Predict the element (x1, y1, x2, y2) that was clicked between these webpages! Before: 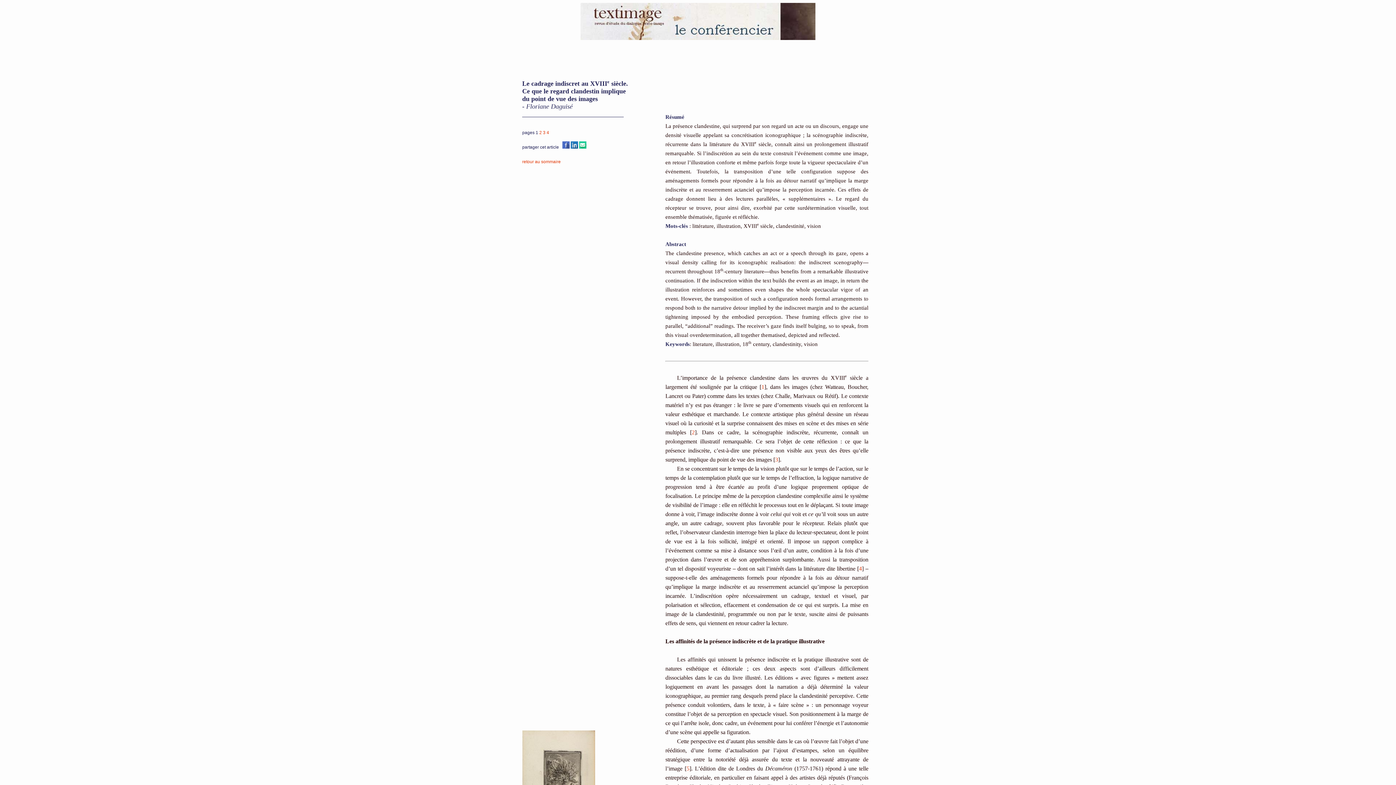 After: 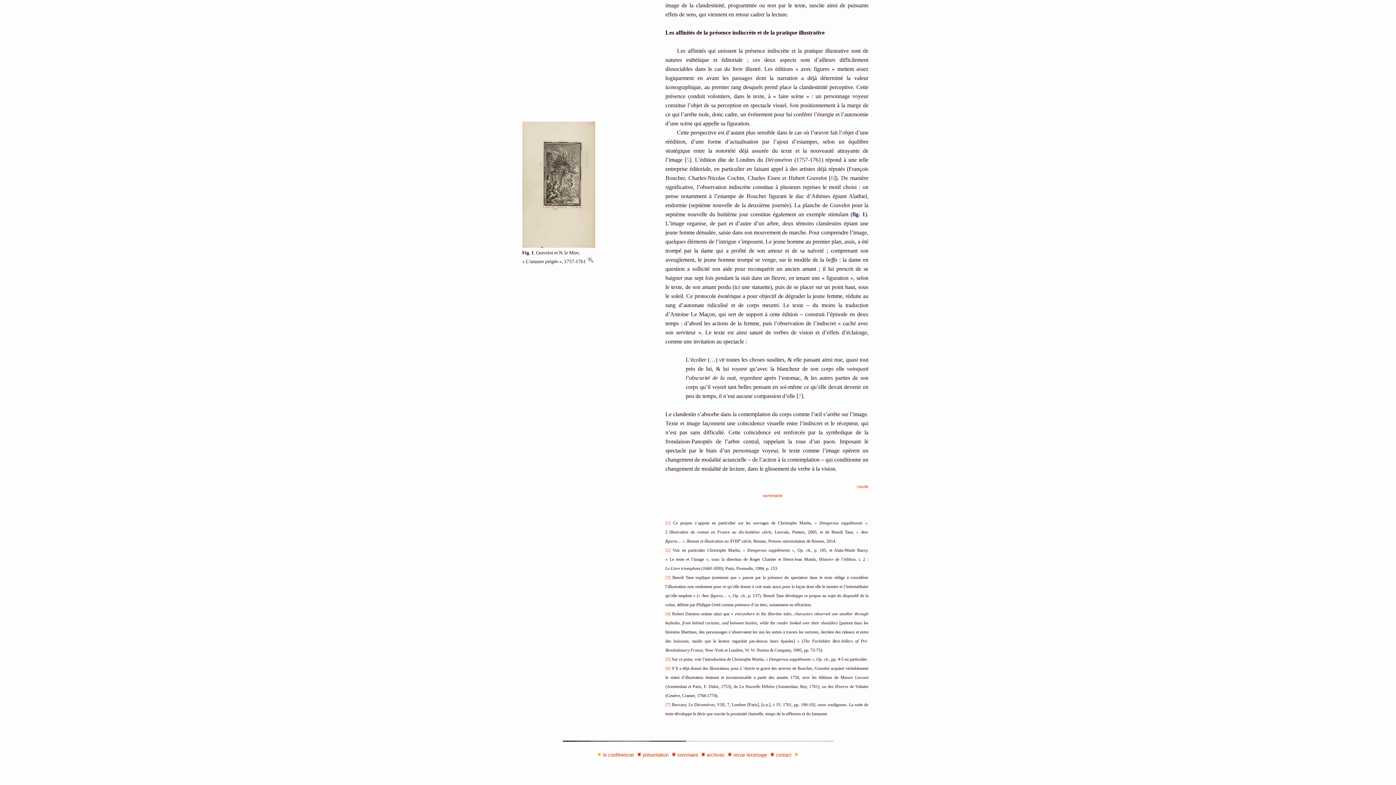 Action: label: 5 bbox: (686, 765, 689, 772)